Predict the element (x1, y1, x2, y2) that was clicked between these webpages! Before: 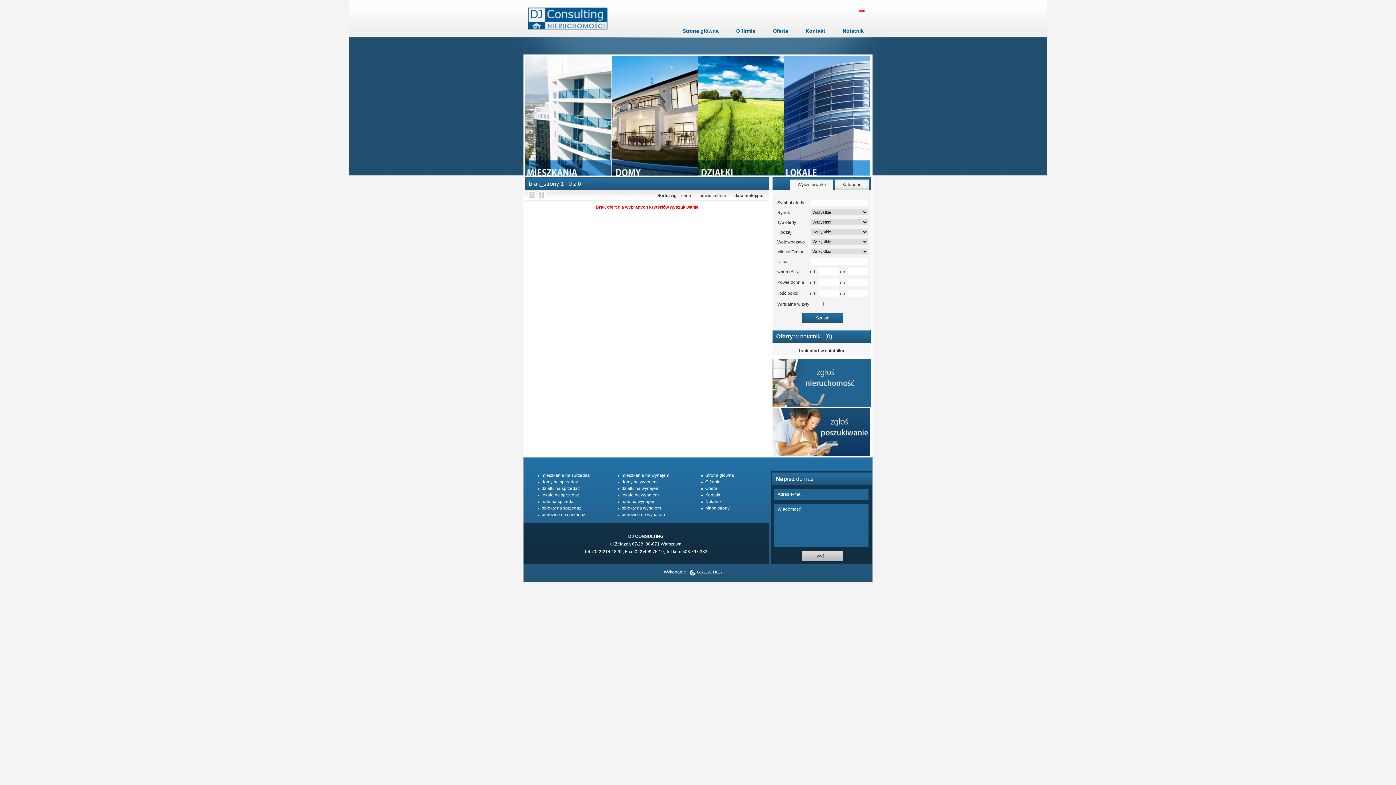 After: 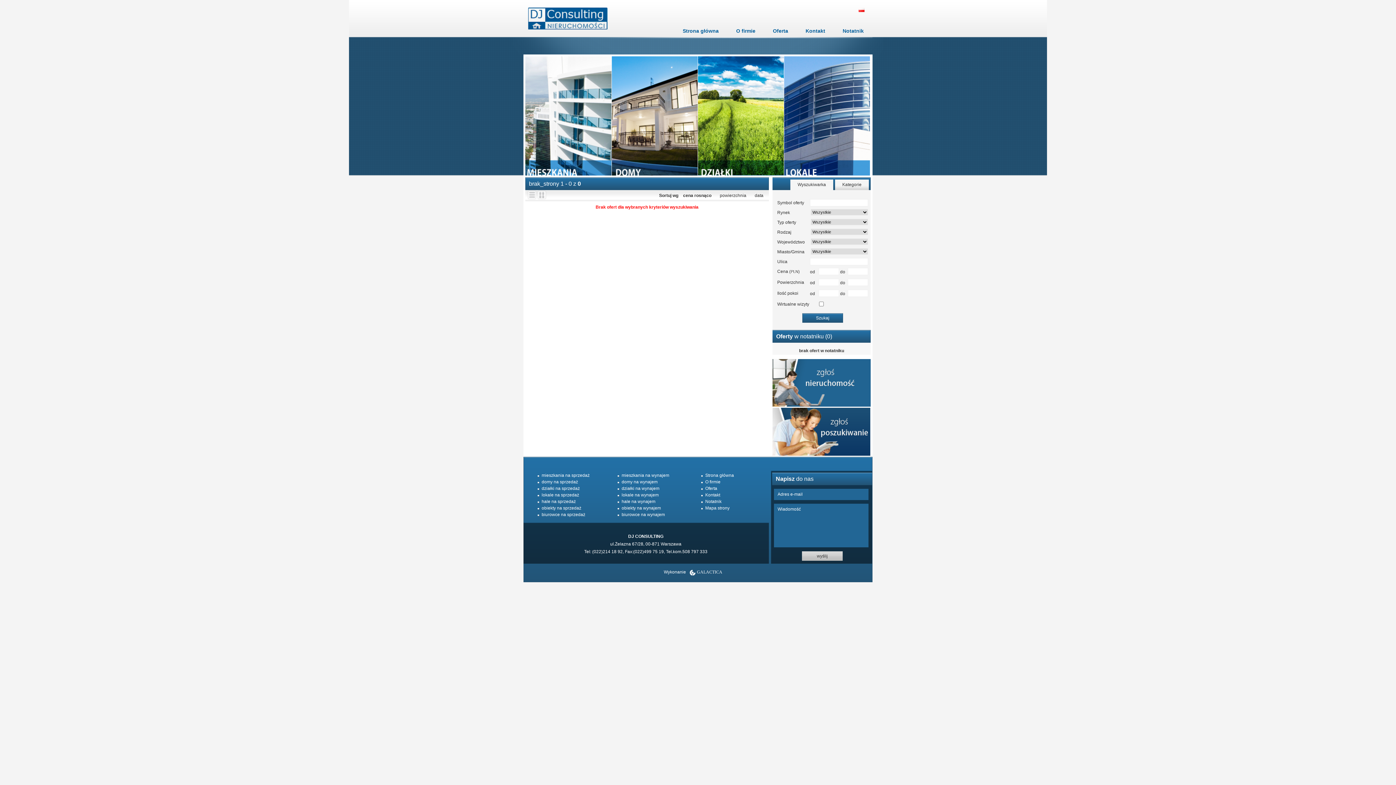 Action: label: cena bbox: (677, 193, 694, 198)